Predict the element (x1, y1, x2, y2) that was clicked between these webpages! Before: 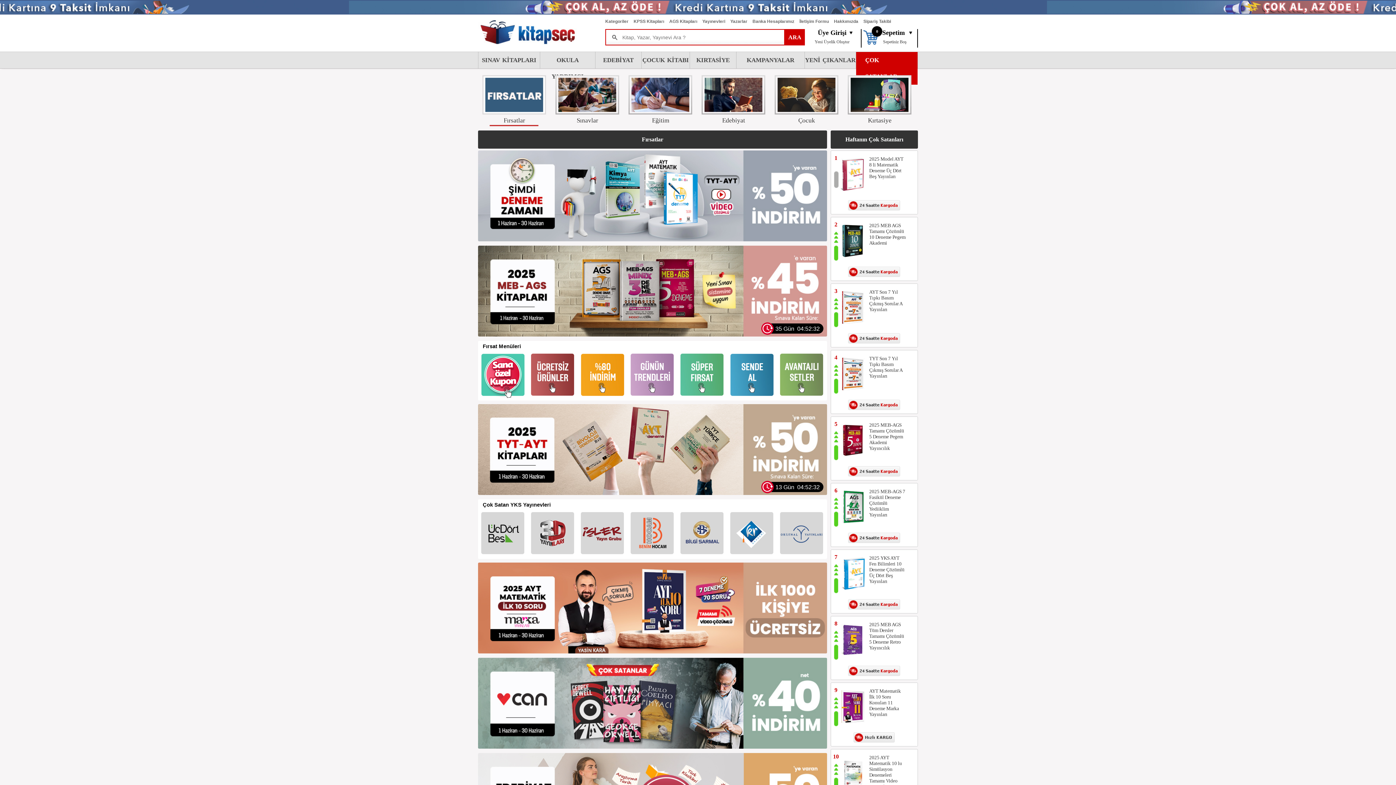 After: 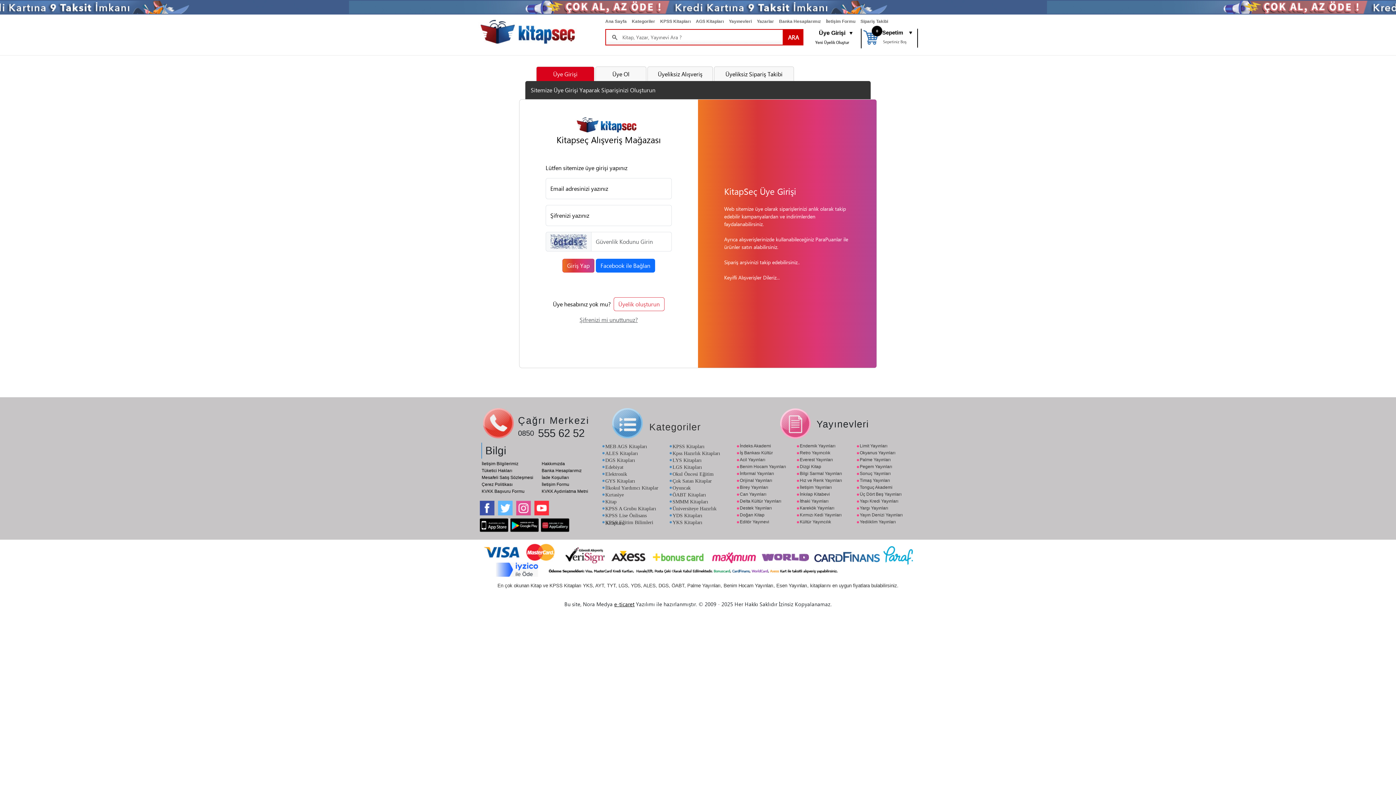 Action: label: Üye Girişi bbox: (806, 29, 857, 36)